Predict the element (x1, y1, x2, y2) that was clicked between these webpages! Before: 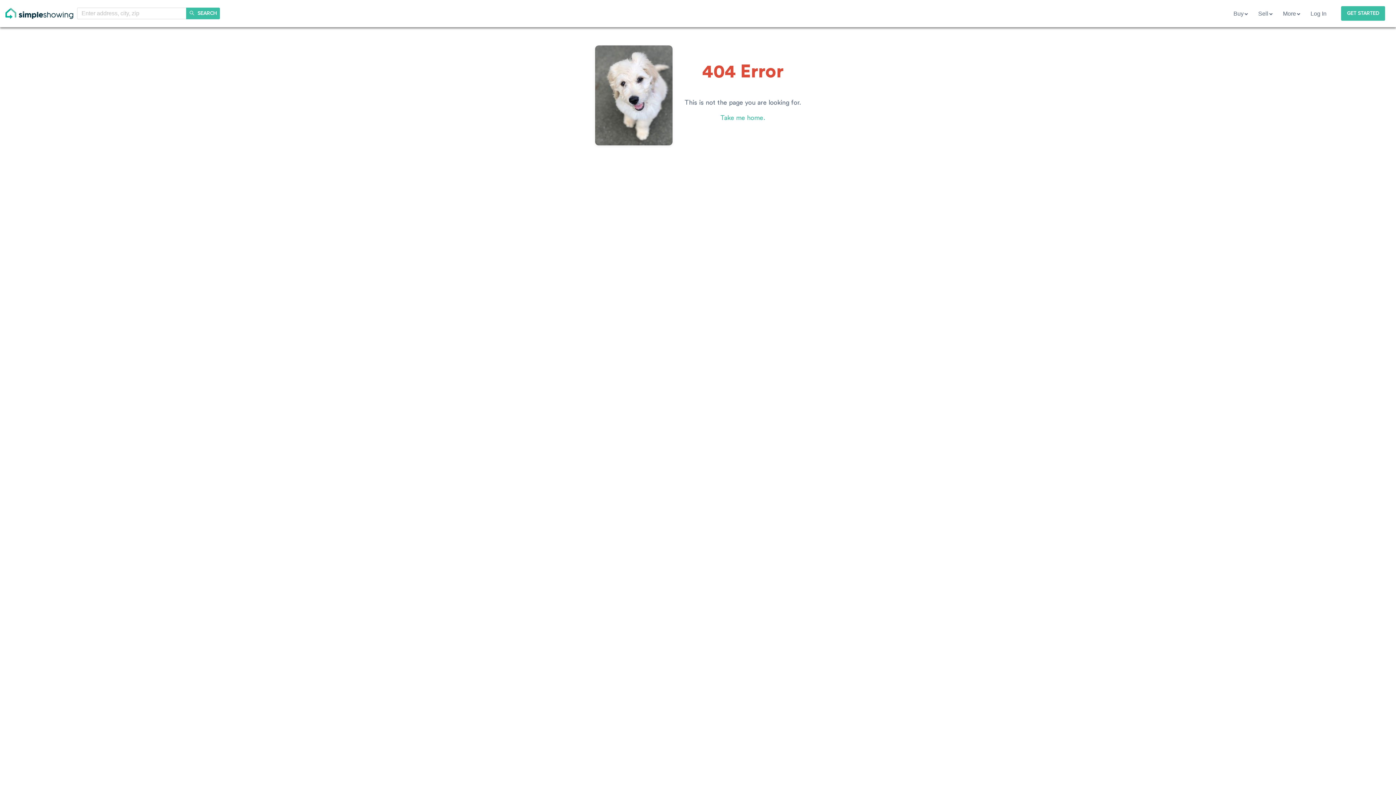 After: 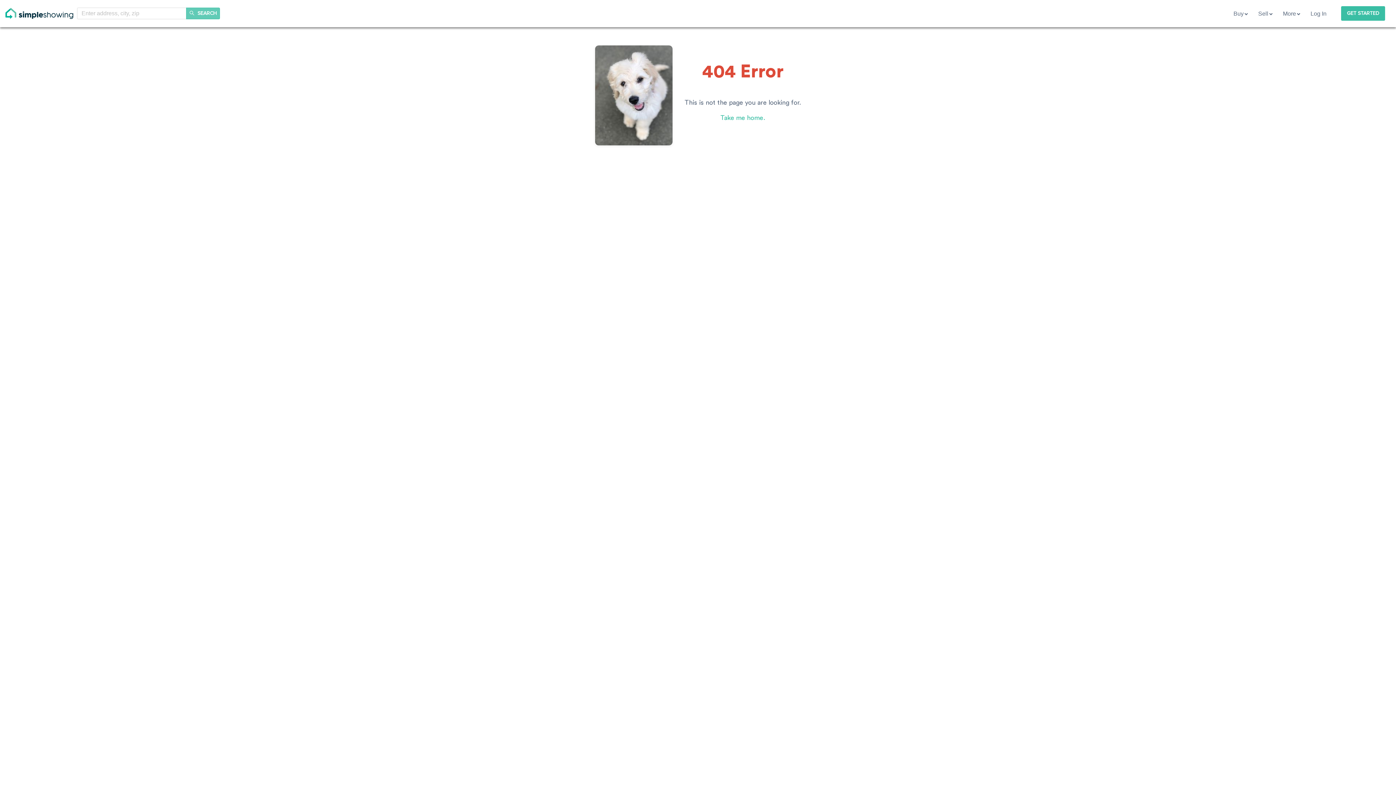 Action: bbox: (186, 7, 220, 19) label: SEARCH